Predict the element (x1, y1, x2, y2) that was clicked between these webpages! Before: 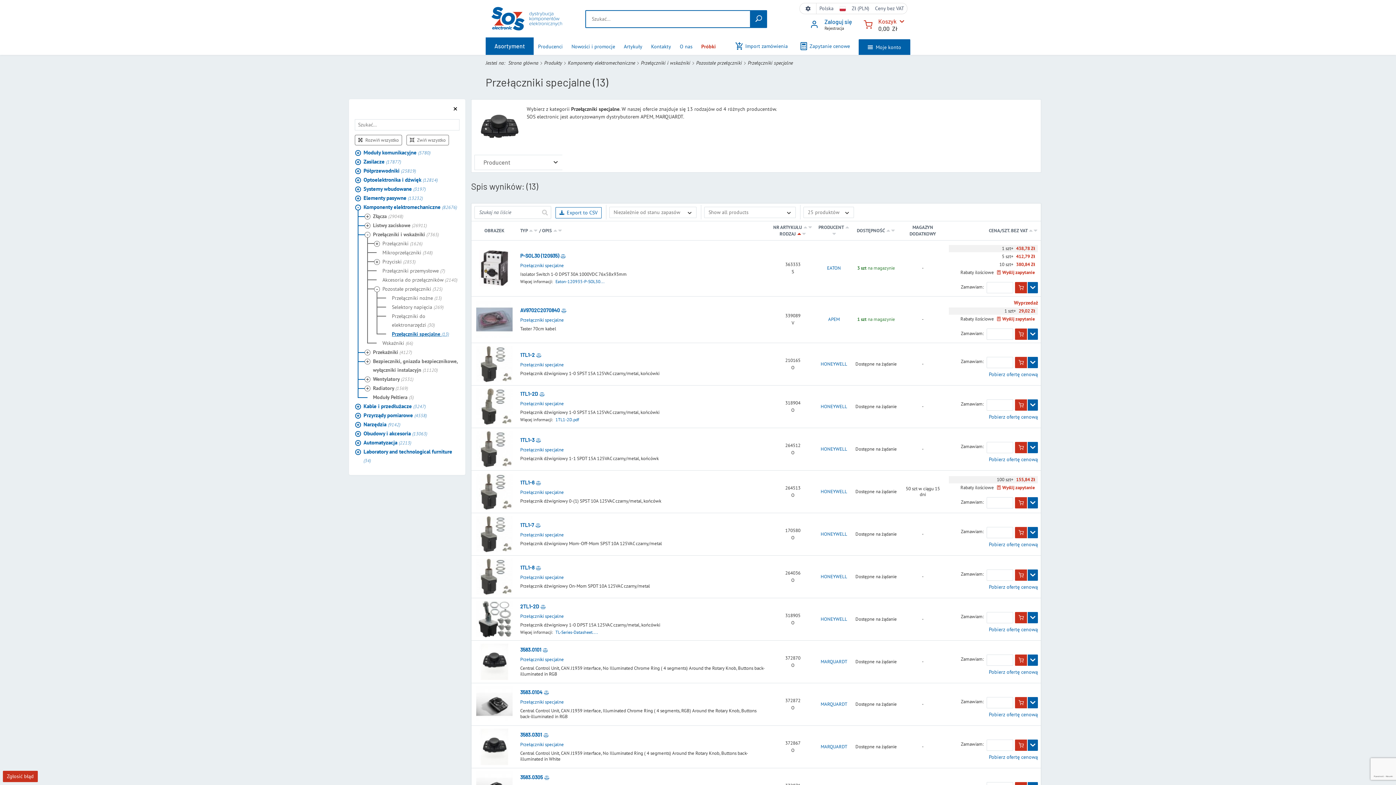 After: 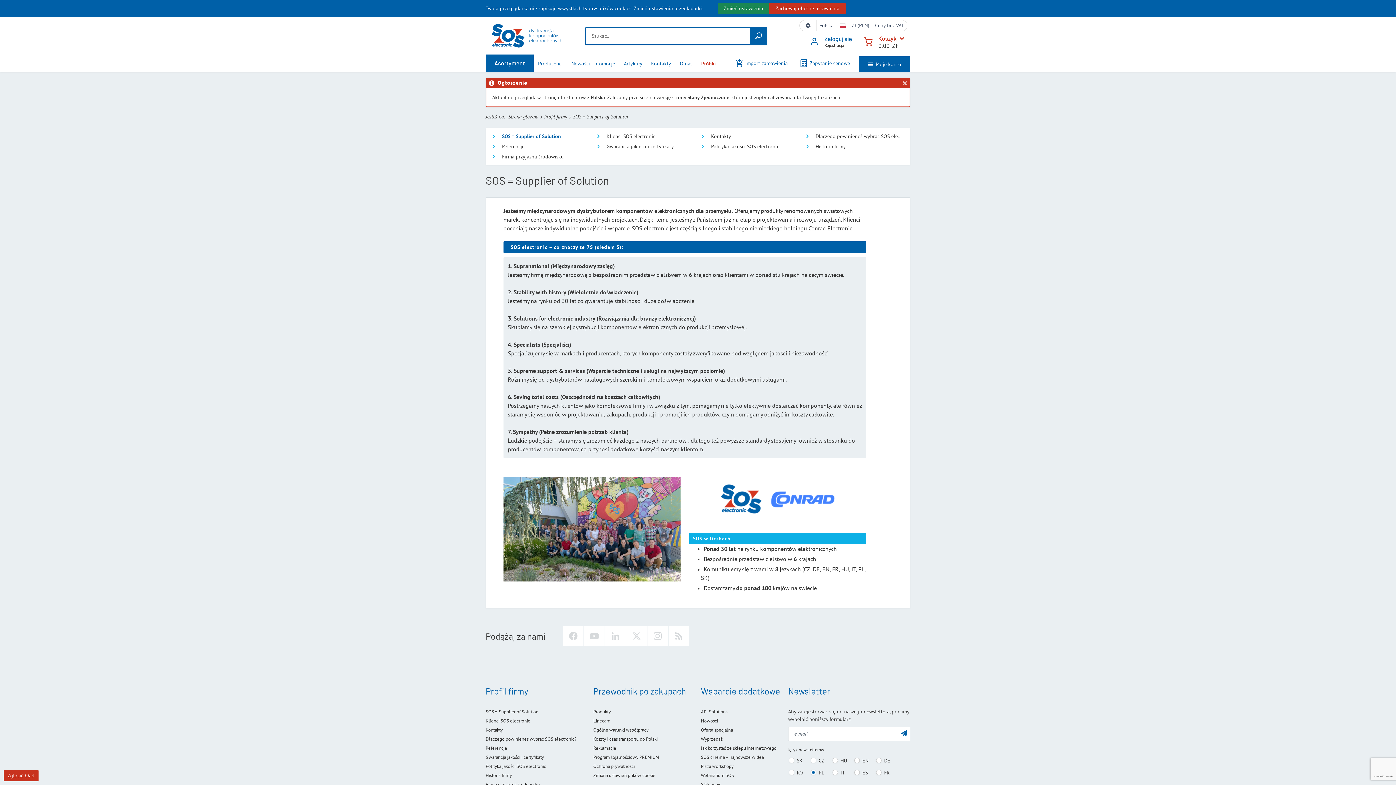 Action: label: O nas bbox: (675, 38, 697, 54)